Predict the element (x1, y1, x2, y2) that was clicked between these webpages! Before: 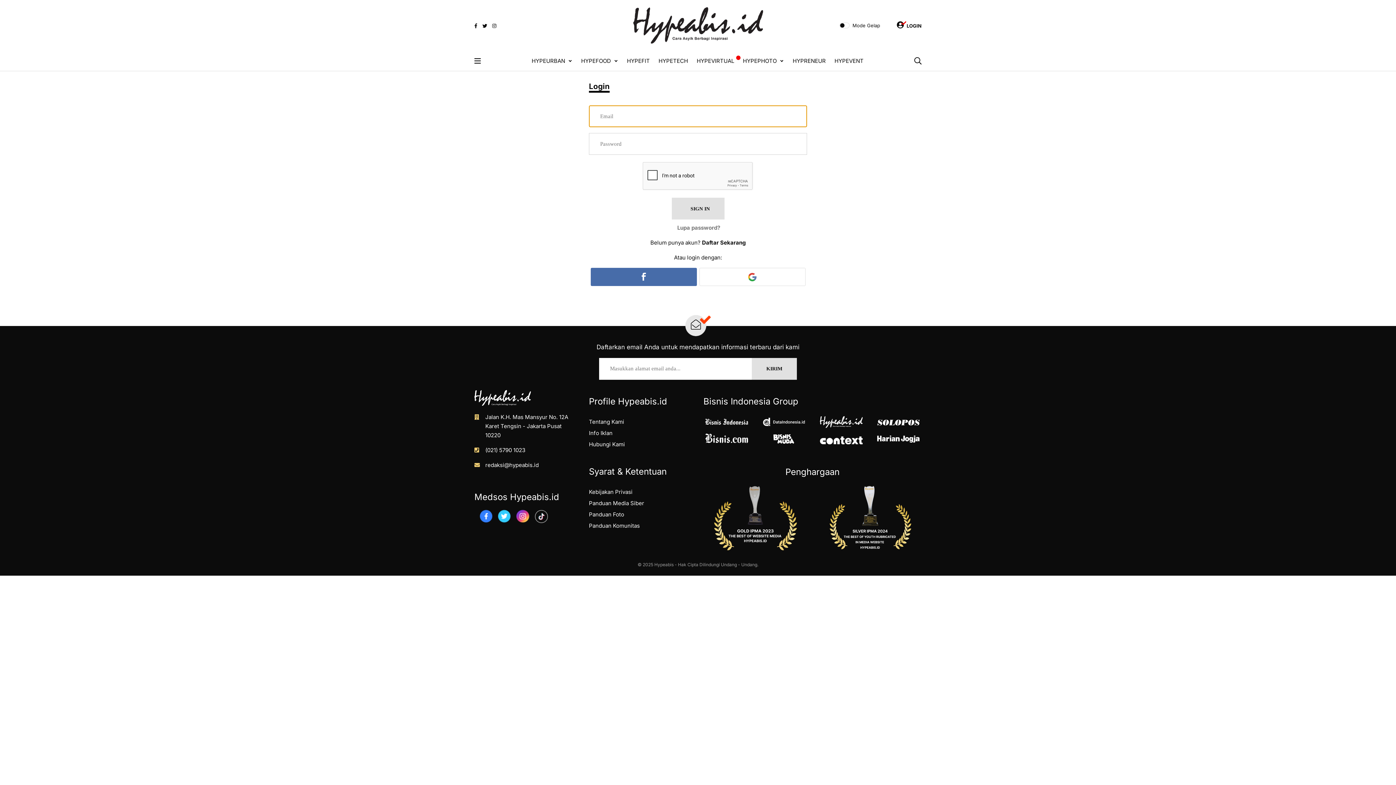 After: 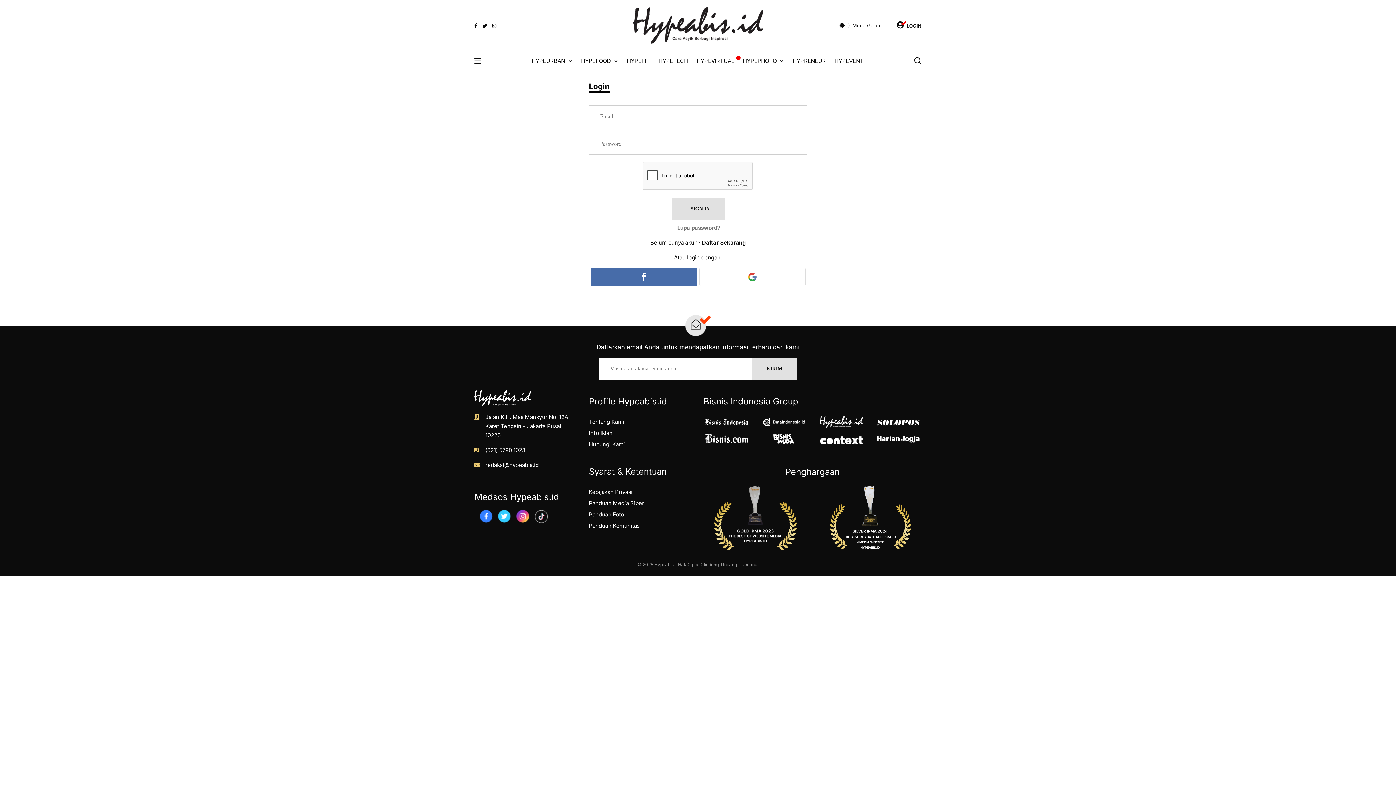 Action: bbox: (705, 434, 748, 441)